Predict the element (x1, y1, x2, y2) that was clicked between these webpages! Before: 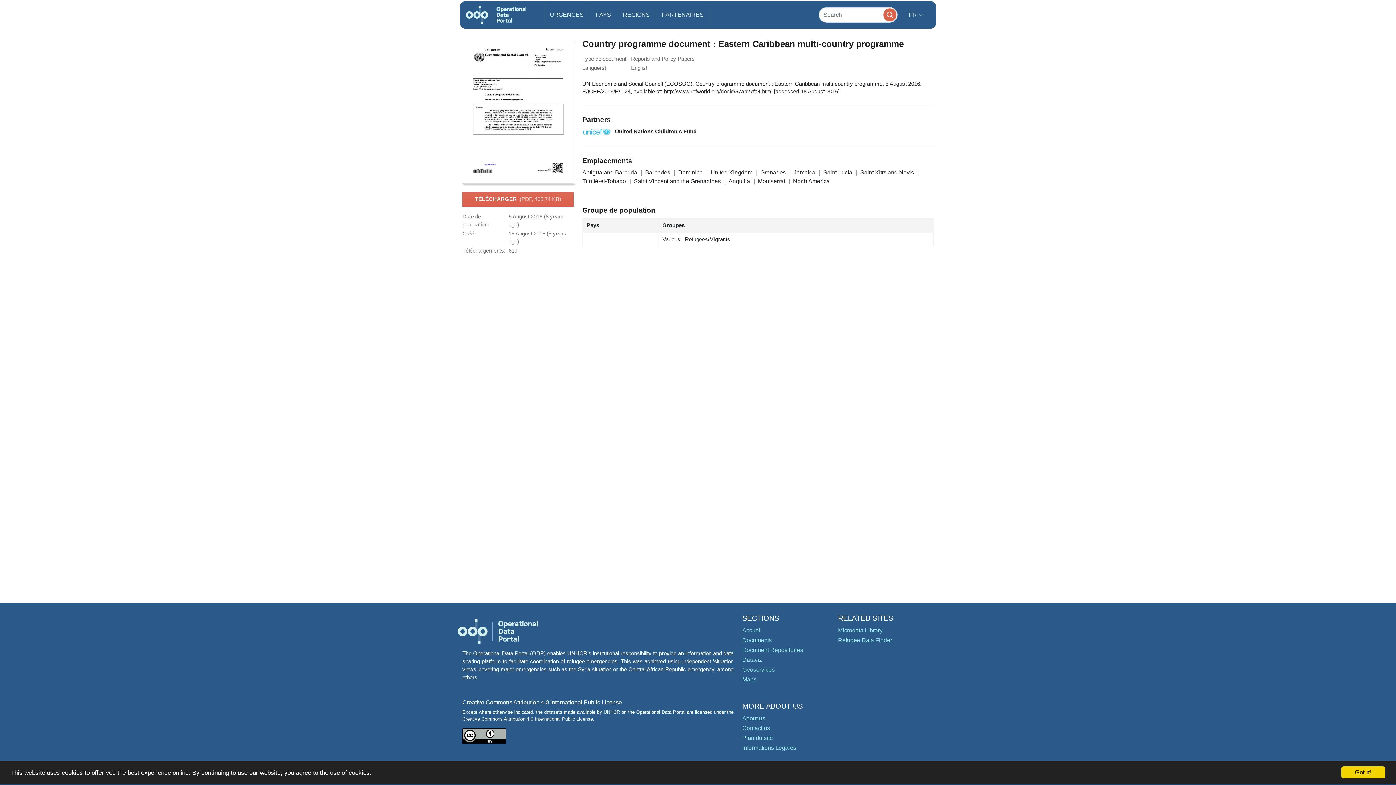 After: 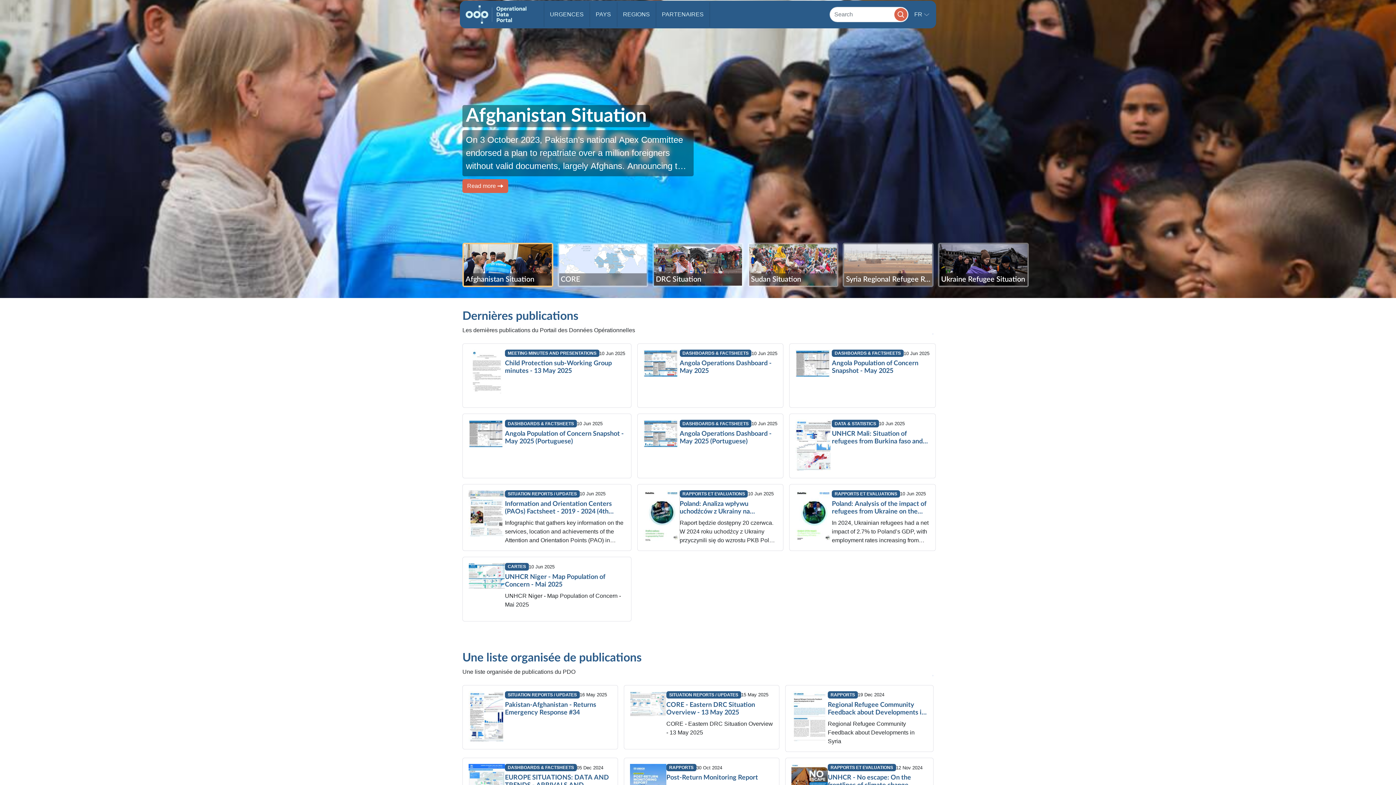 Action: bbox: (742, 627, 761, 633) label: Accueil